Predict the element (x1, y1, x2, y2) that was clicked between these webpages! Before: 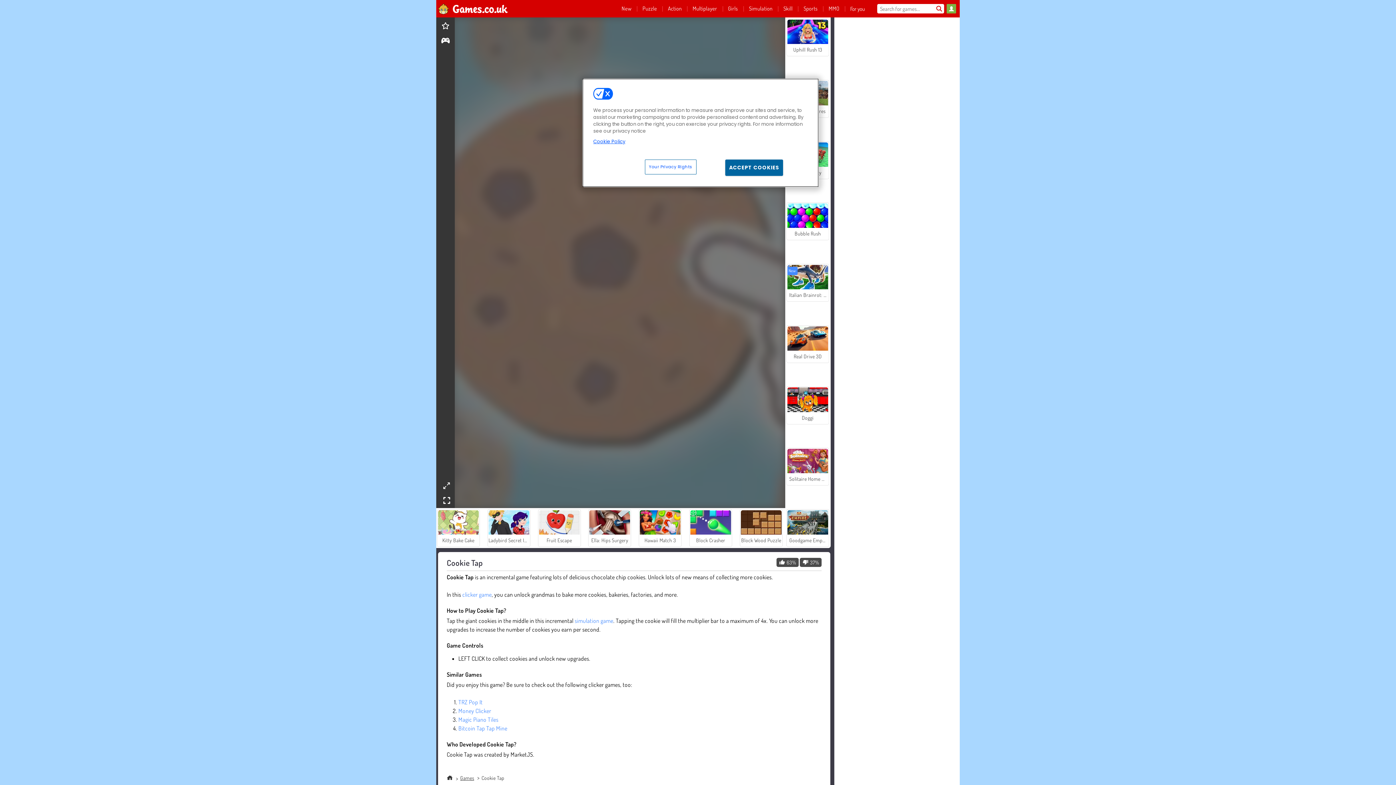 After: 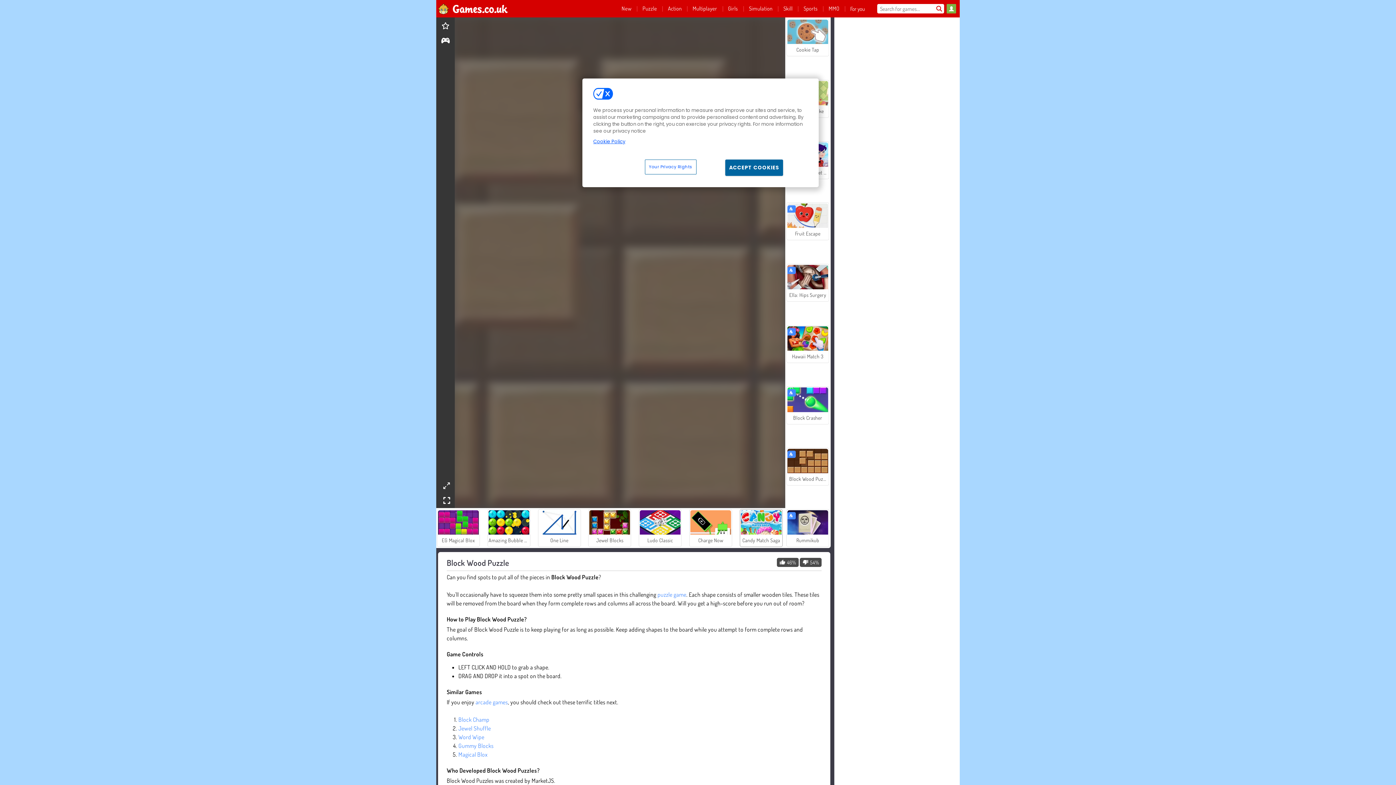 Action: label: Block Wood Puzzle bbox: (739, 509, 782, 547)